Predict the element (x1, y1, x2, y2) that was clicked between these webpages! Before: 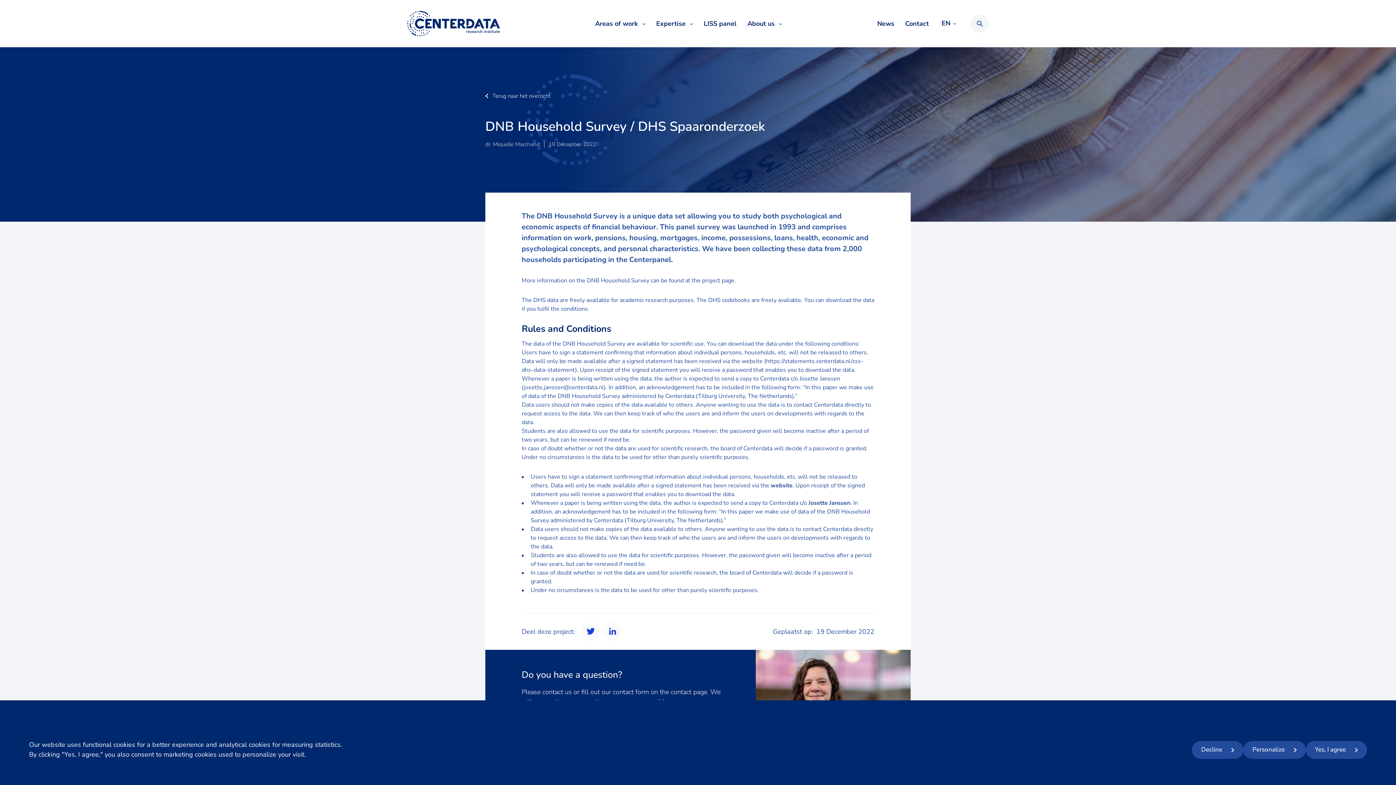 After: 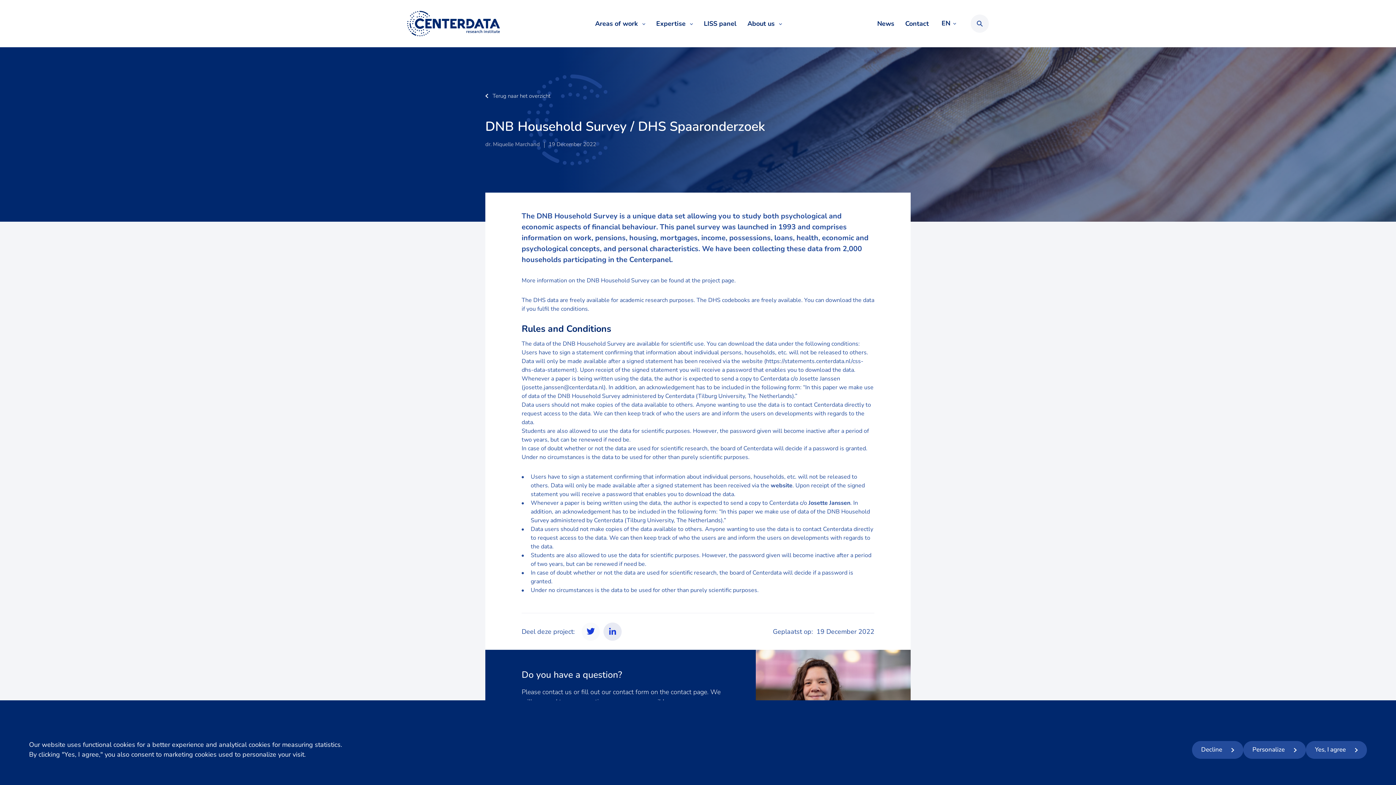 Action: bbox: (602, 622, 620, 641) label: LinkedIn